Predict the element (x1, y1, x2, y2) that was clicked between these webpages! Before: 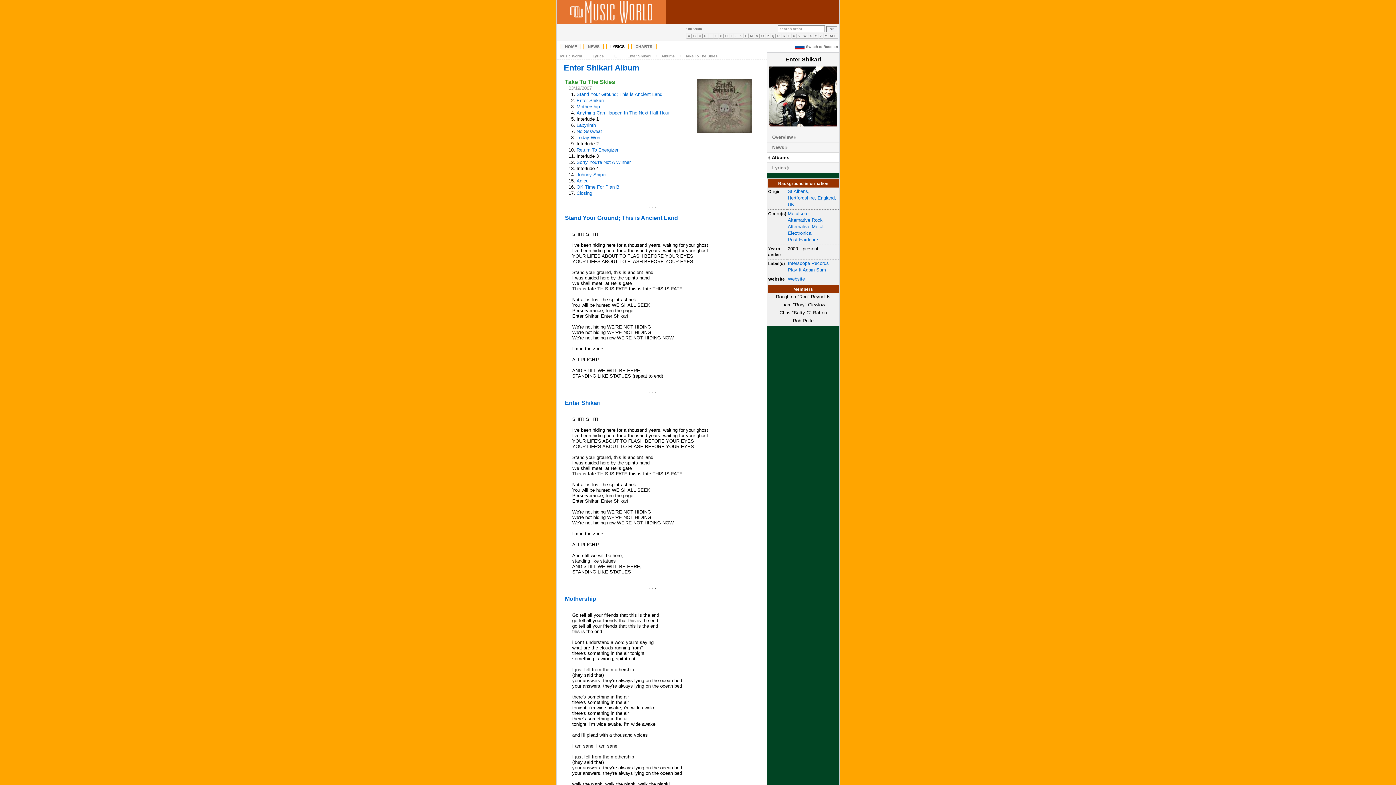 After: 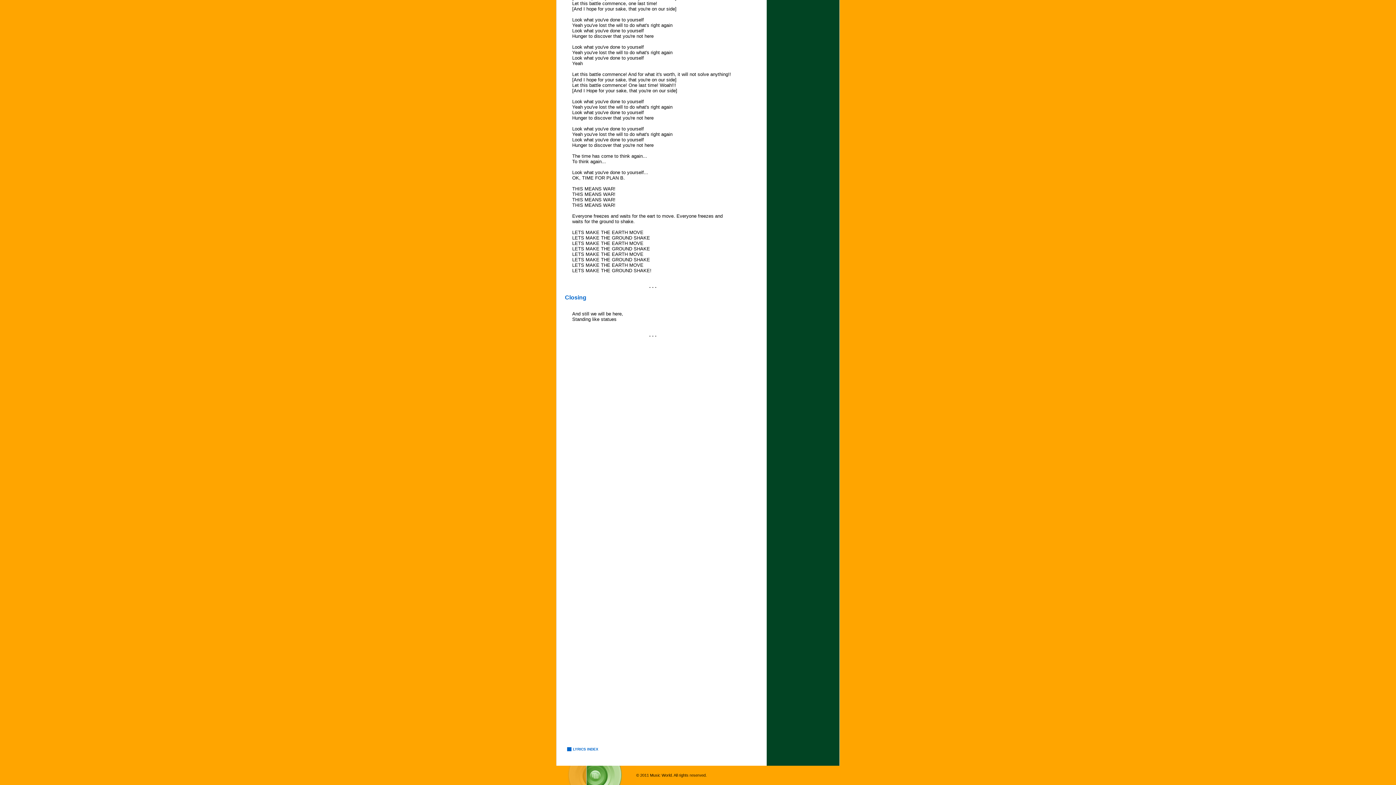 Action: label: Closing bbox: (576, 190, 592, 196)